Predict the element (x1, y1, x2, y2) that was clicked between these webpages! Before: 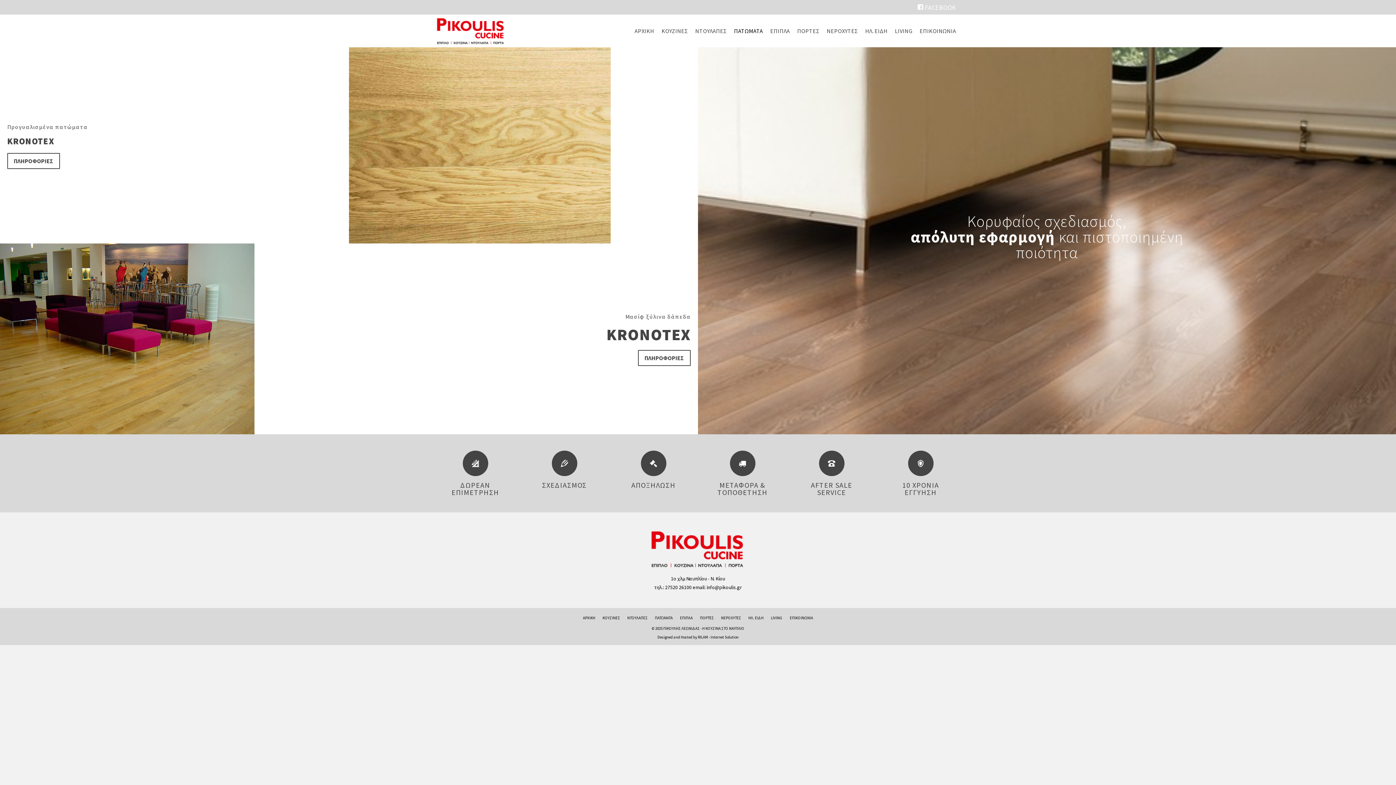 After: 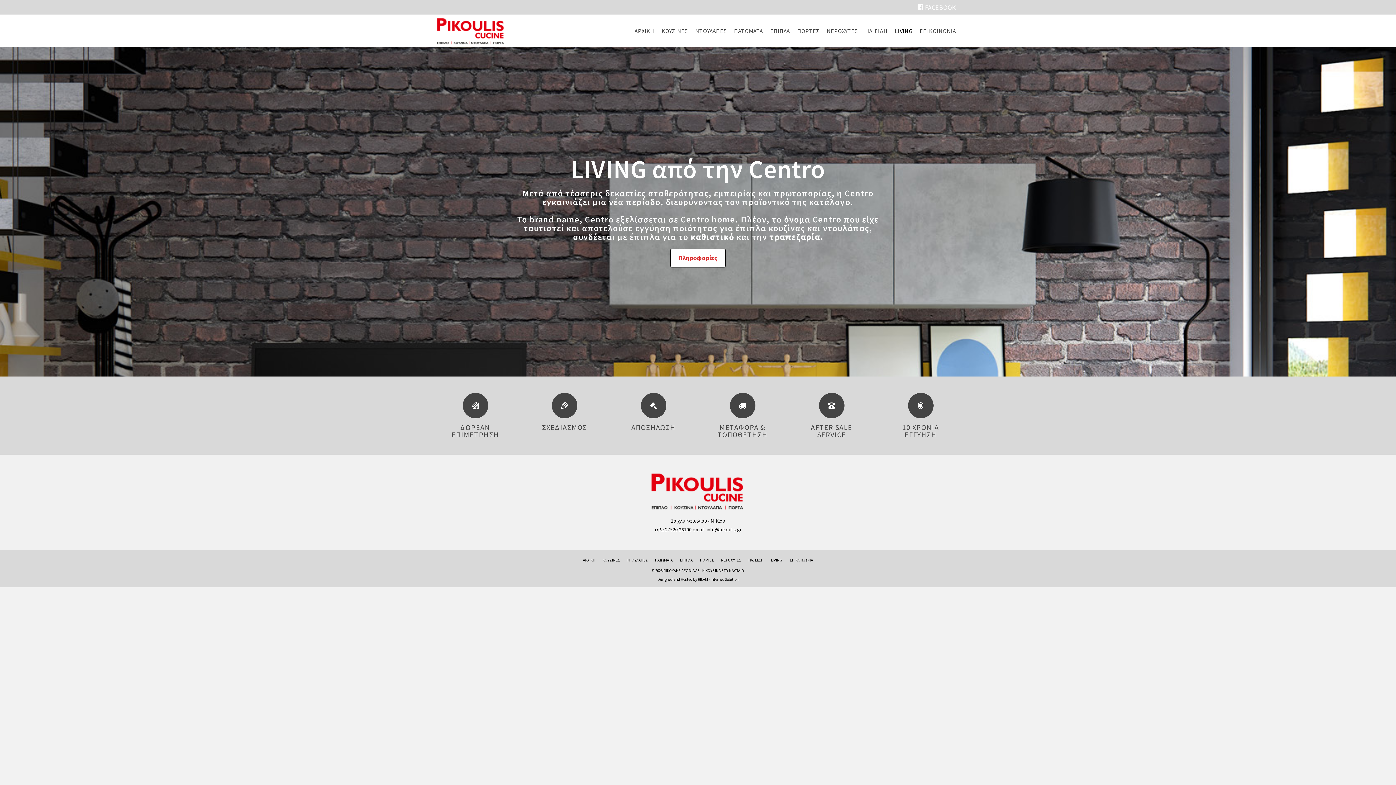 Action: label: LIVING bbox: (891, 22, 916, 38)